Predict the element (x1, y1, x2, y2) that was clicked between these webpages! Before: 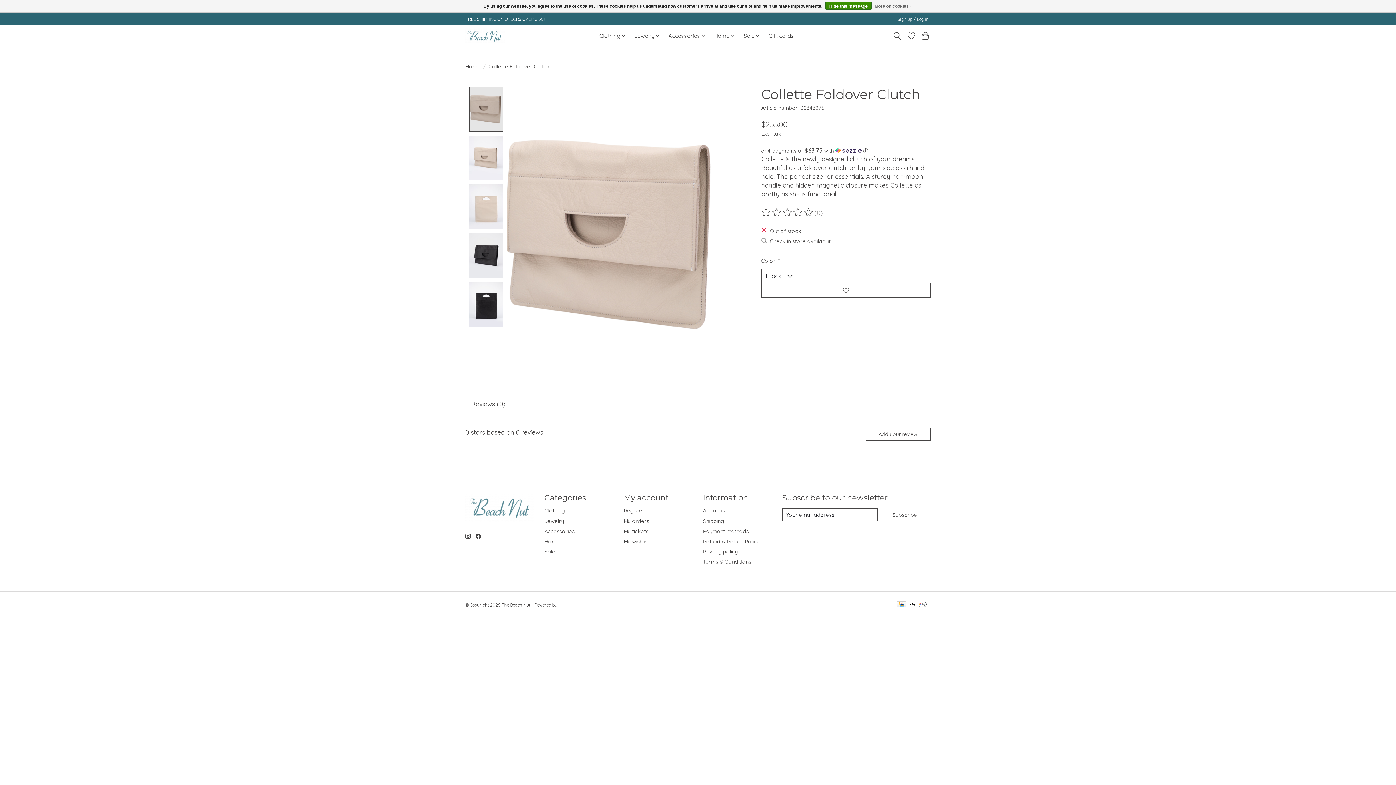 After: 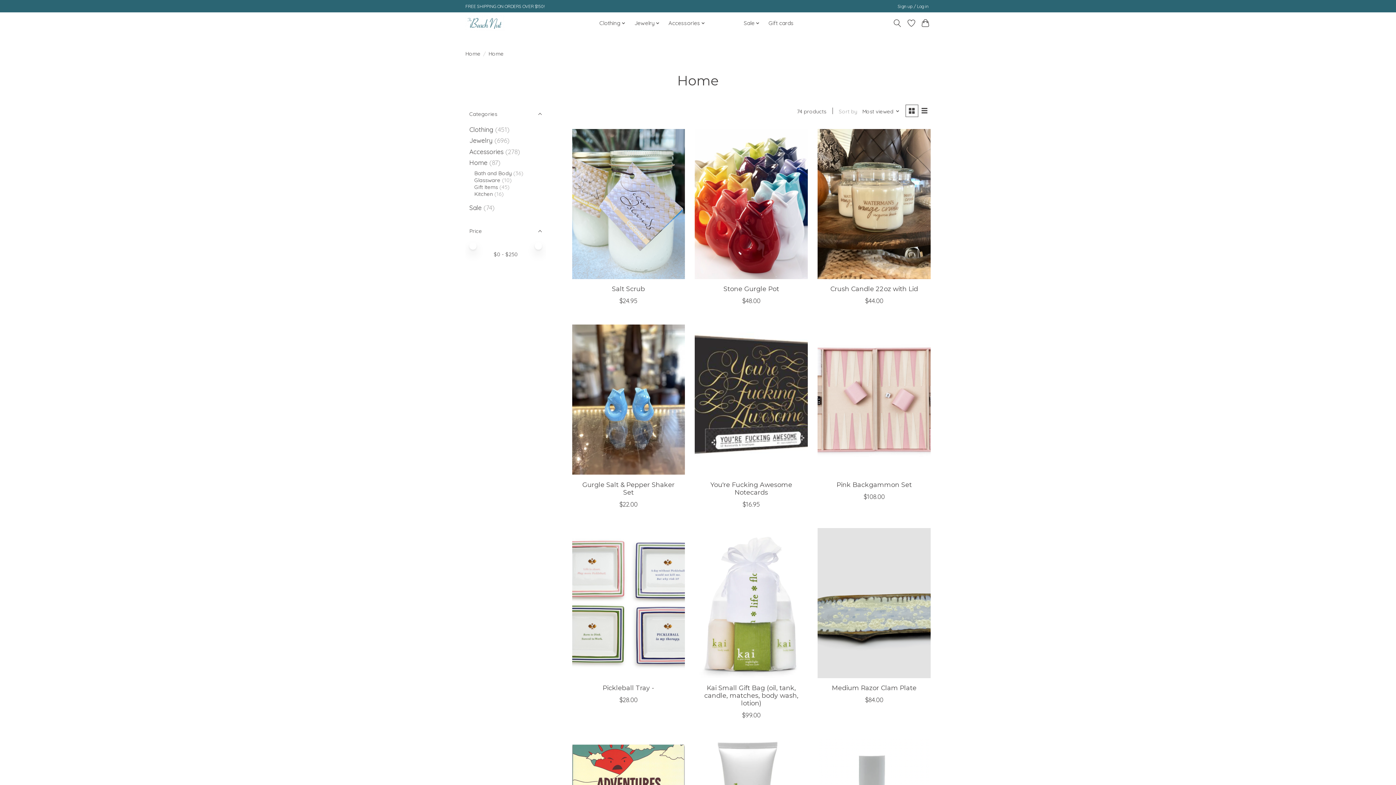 Action: label: Home bbox: (544, 538, 559, 545)